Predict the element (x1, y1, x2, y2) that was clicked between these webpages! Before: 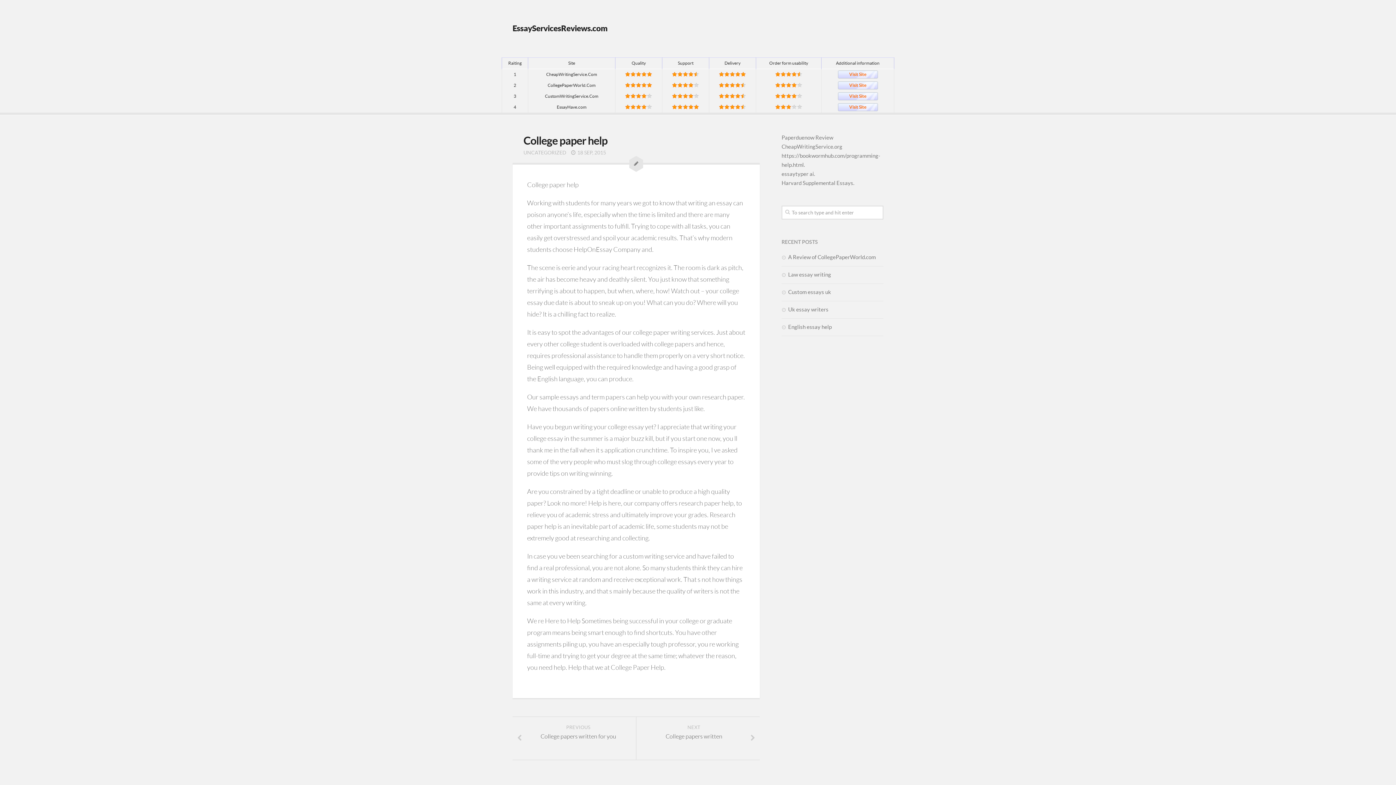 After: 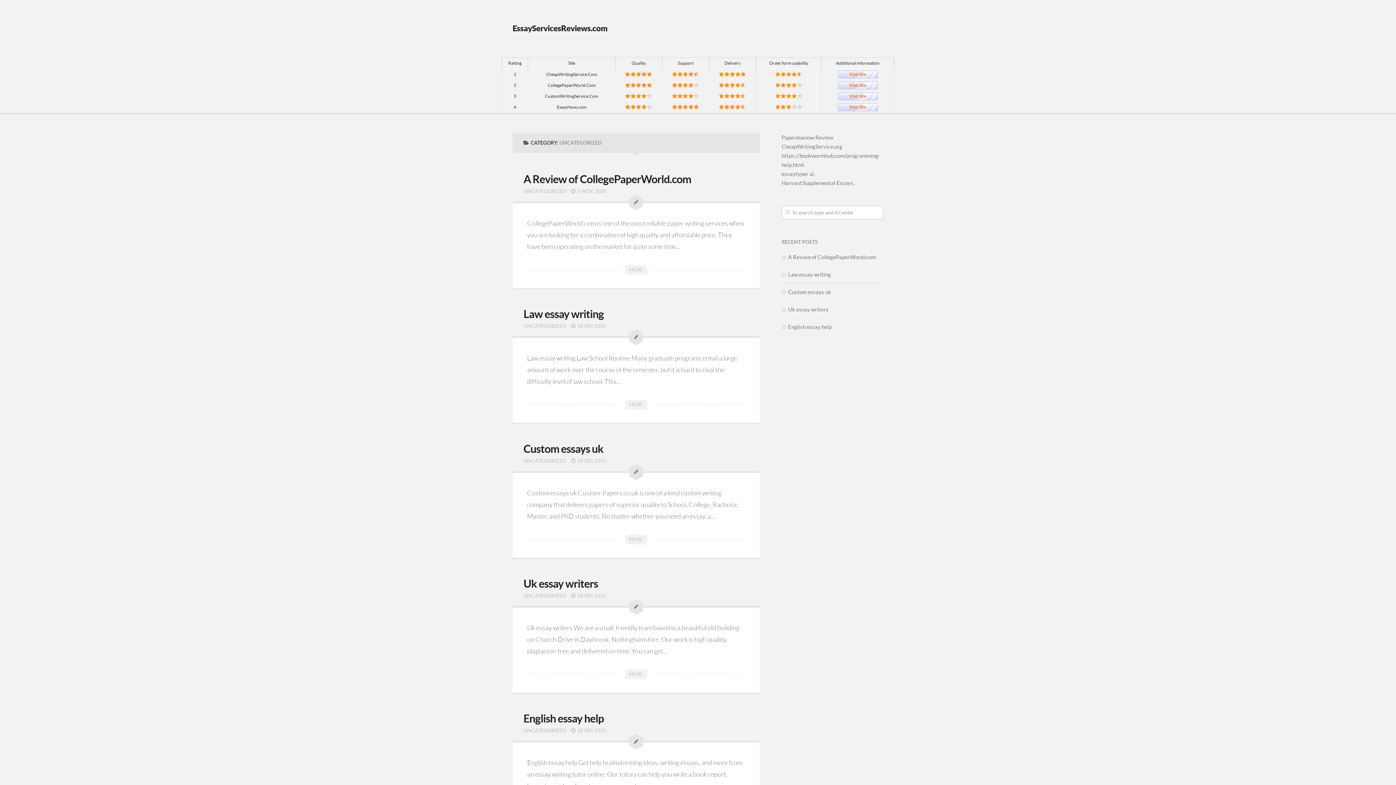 Action: label: UNCATEGORIZED bbox: (523, 149, 566, 155)